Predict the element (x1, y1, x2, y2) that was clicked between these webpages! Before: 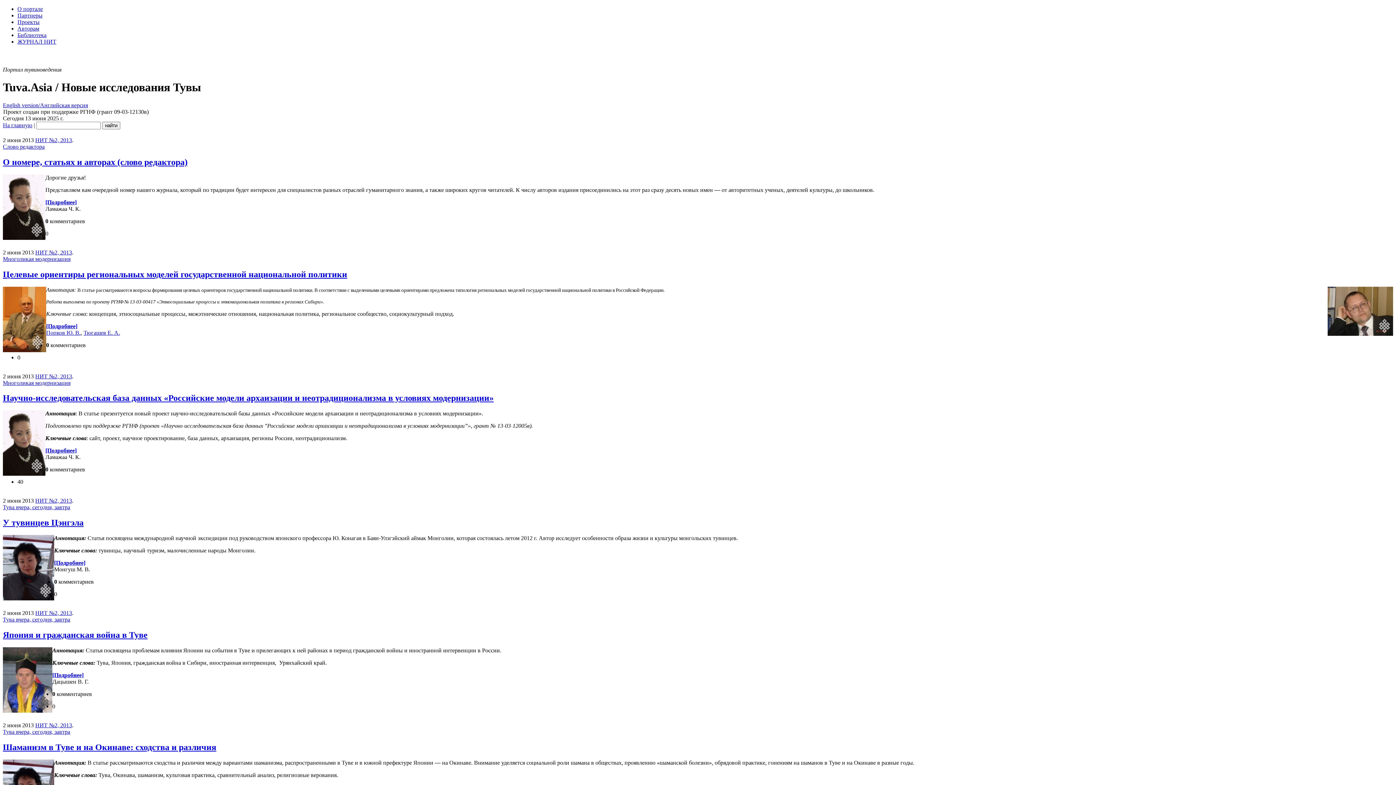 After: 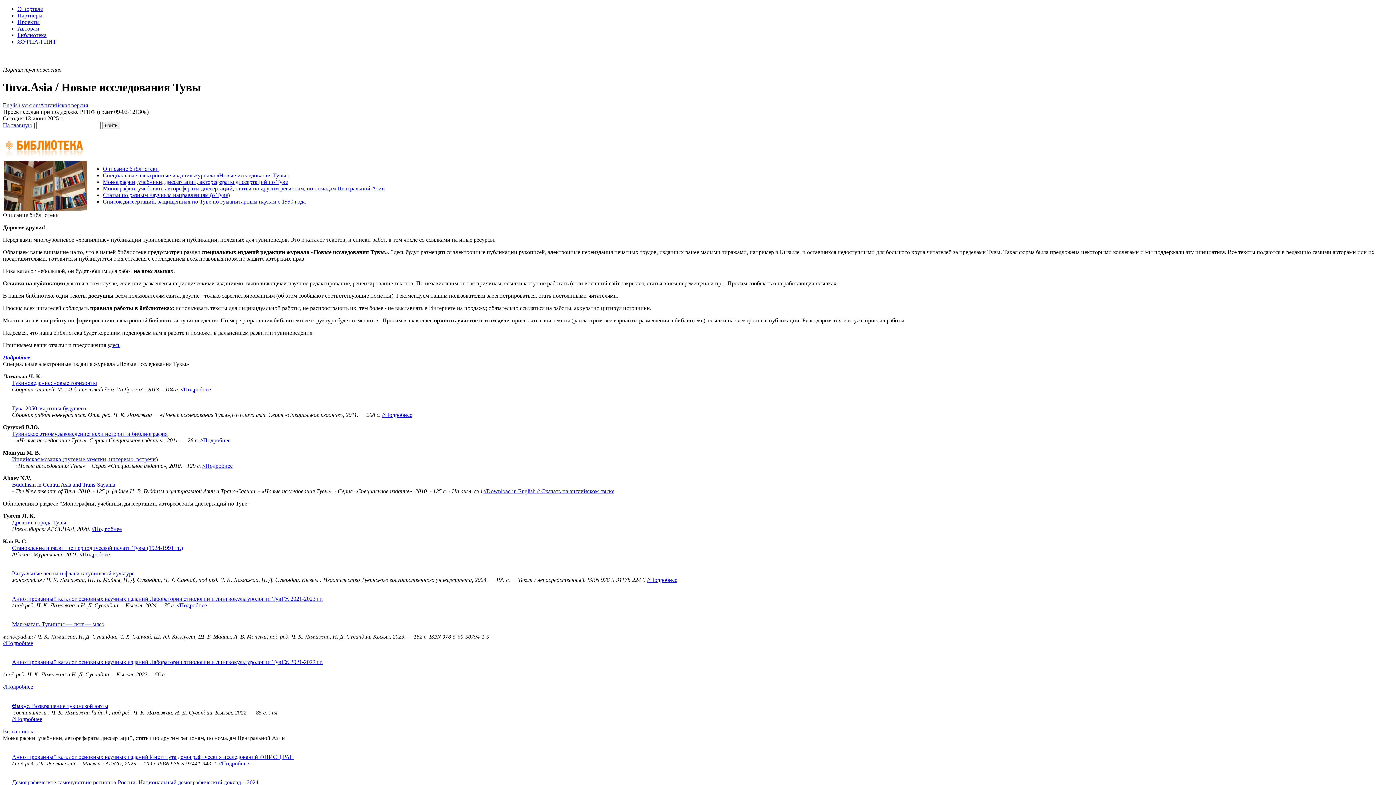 Action: label: Библиотека bbox: (17, 32, 46, 38)